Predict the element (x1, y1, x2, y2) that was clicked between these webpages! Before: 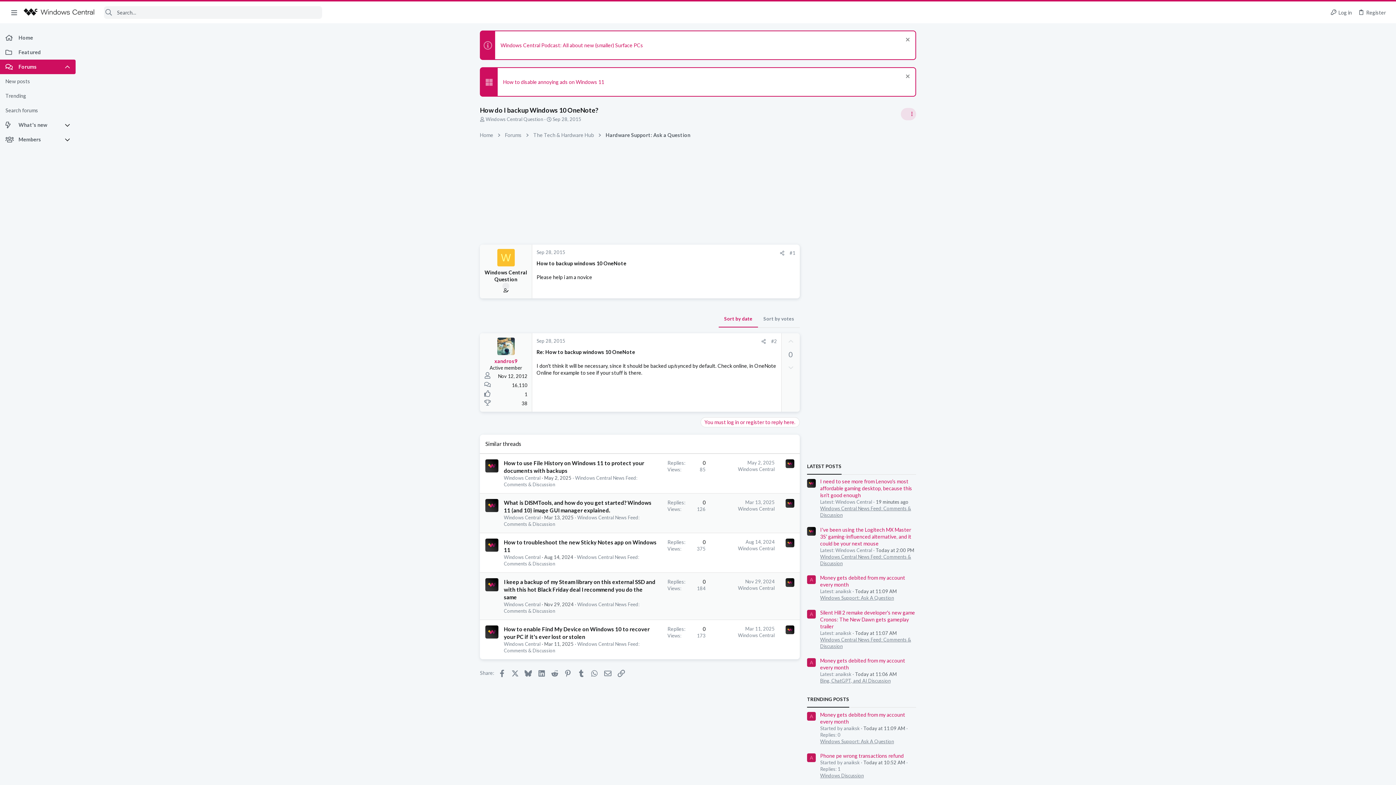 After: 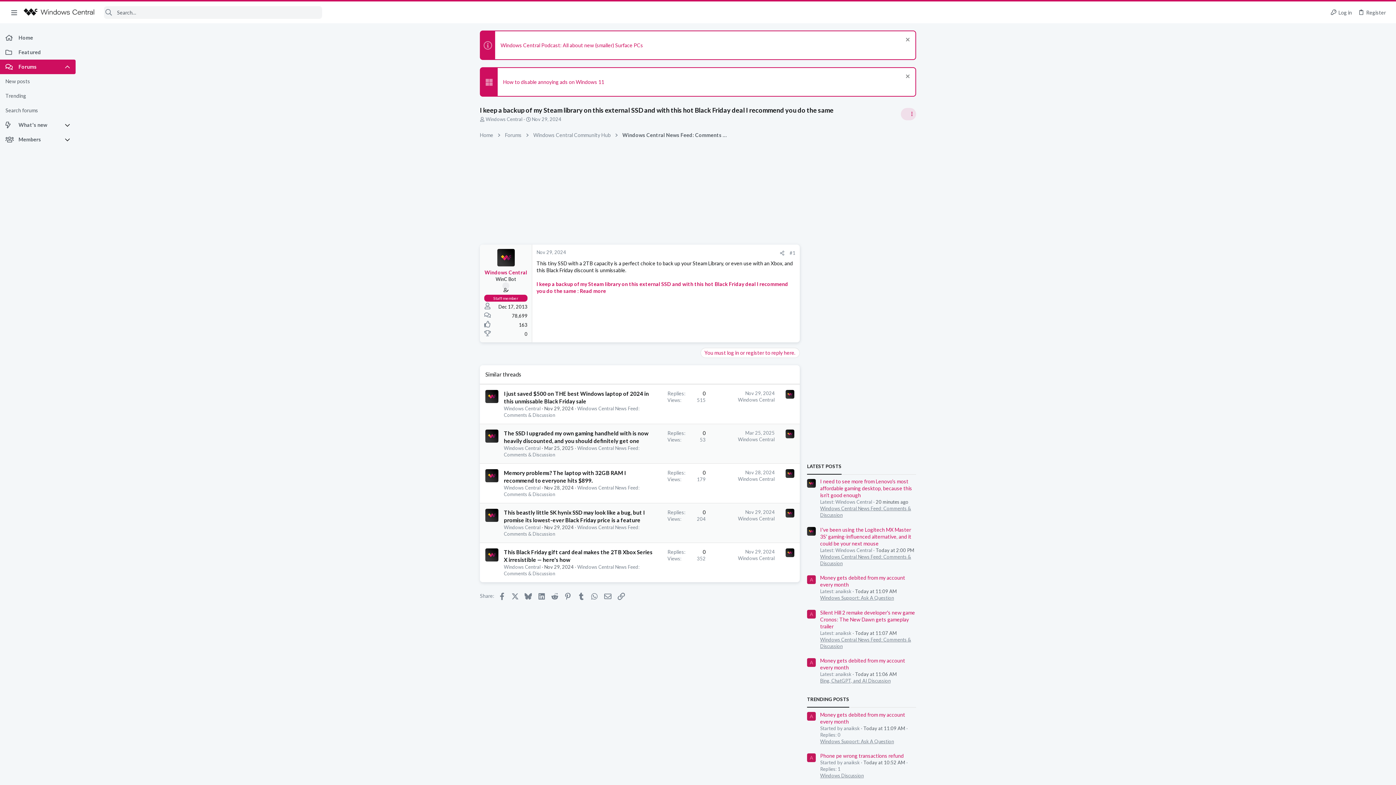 Action: bbox: (504, 578, 655, 600) label: I keep a backup of my Steam library on this external SSD and with this hot Black Friday deal I recommend you do the same